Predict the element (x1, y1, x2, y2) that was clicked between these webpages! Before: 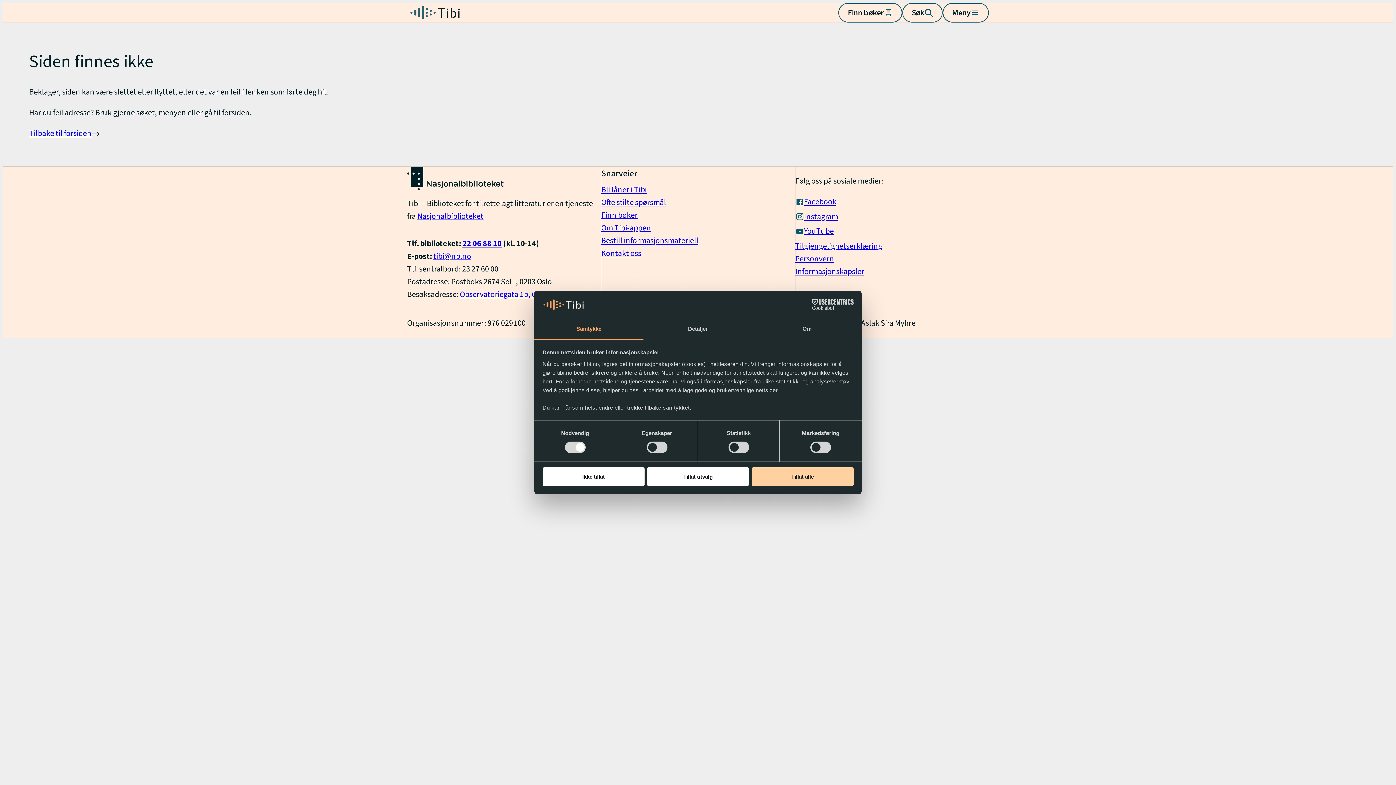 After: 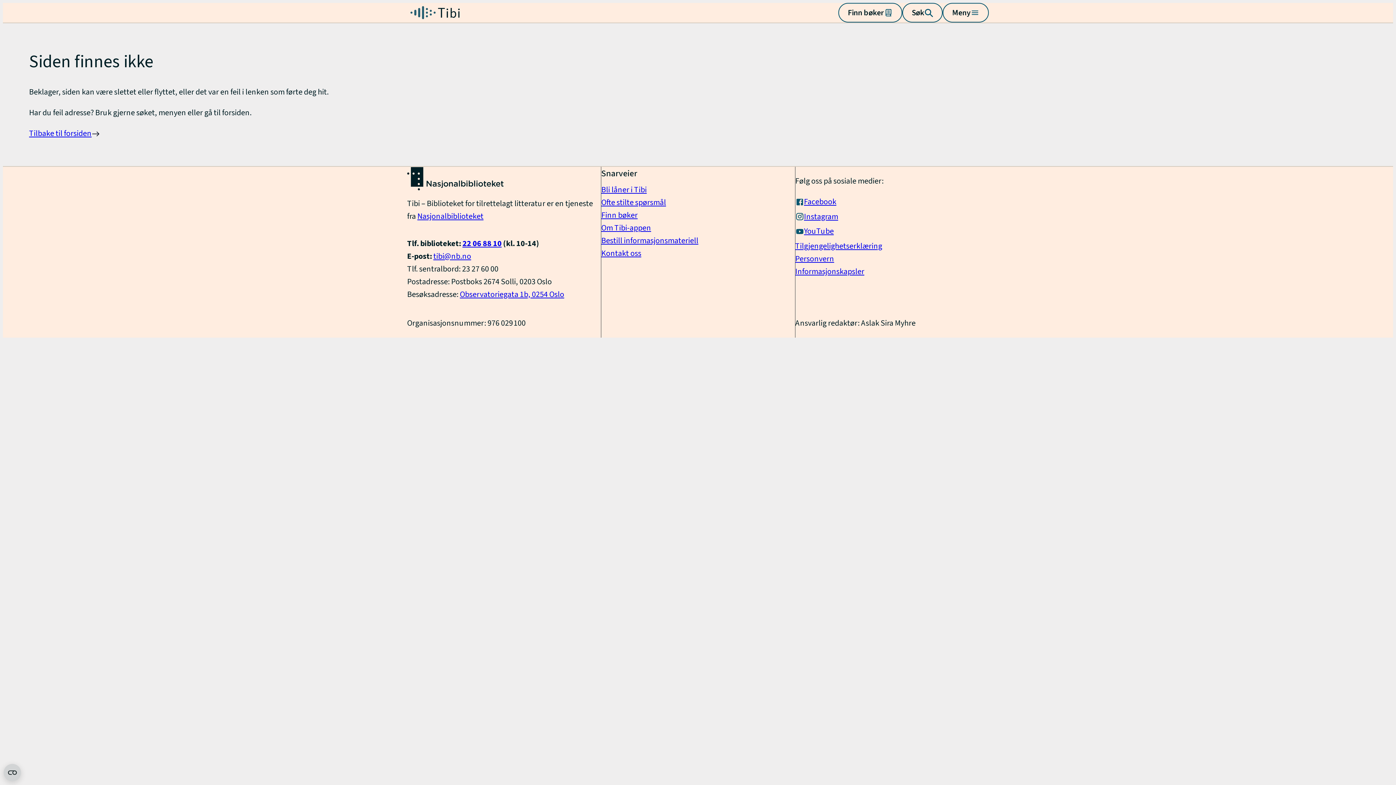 Action: label: Tillat utvalg bbox: (647, 467, 749, 486)